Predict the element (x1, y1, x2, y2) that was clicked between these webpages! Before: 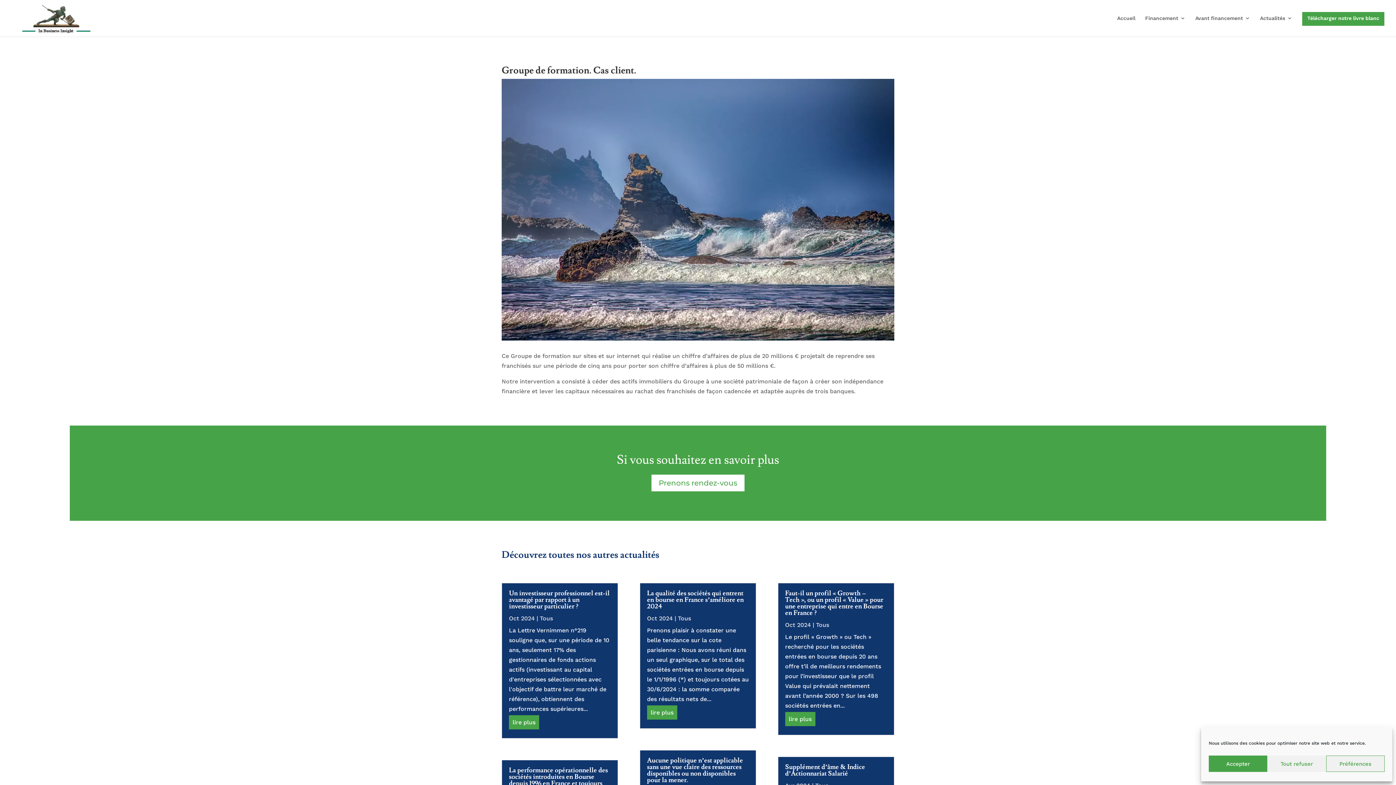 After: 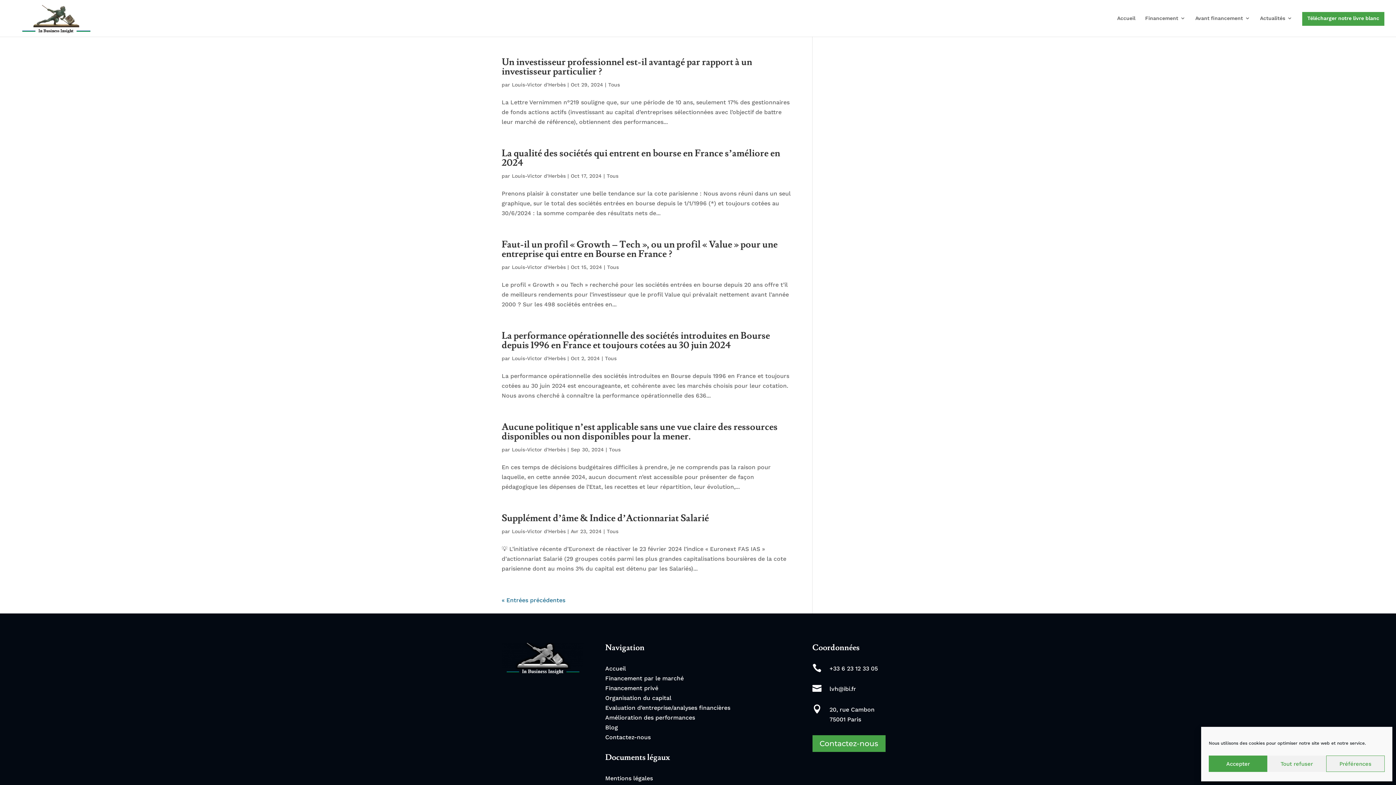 Action: label: Tous bbox: (678, 615, 691, 622)